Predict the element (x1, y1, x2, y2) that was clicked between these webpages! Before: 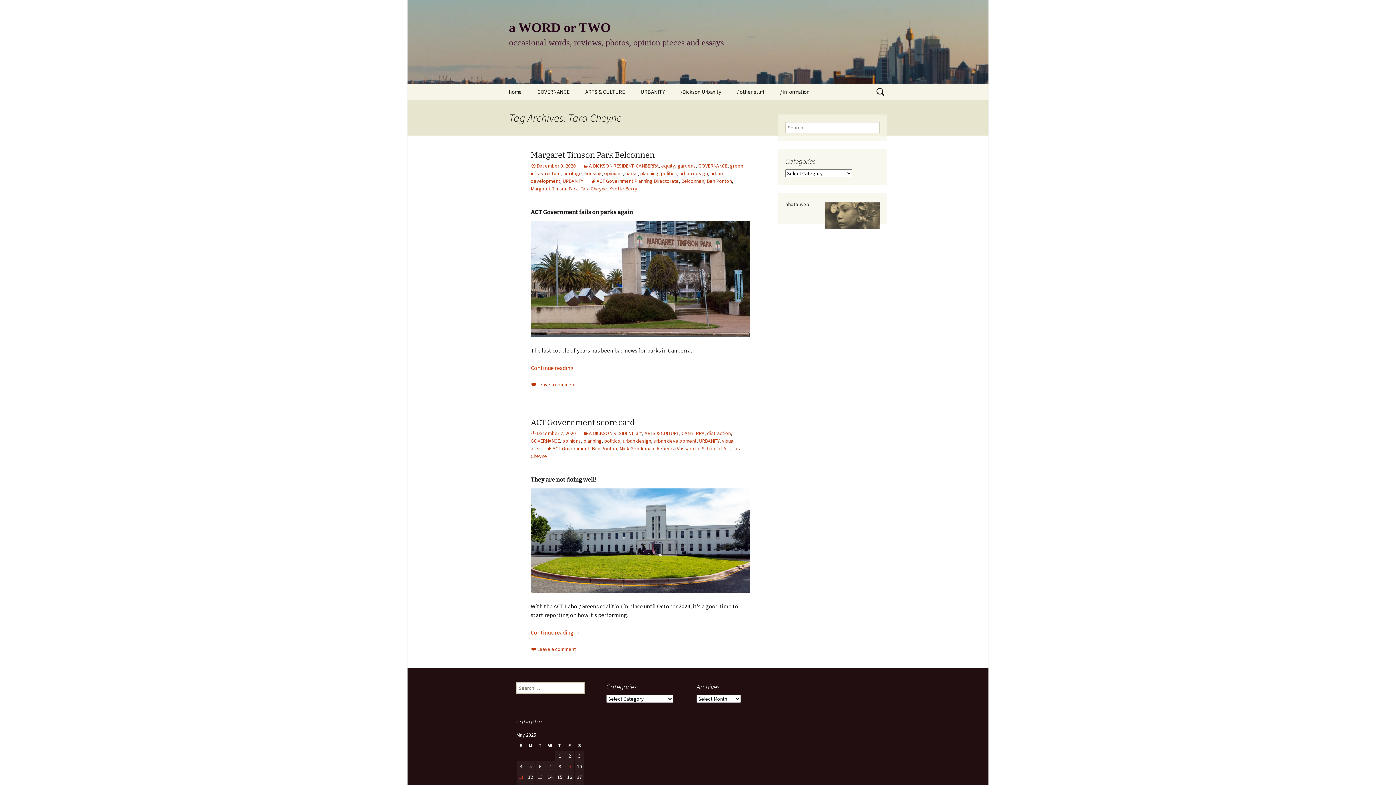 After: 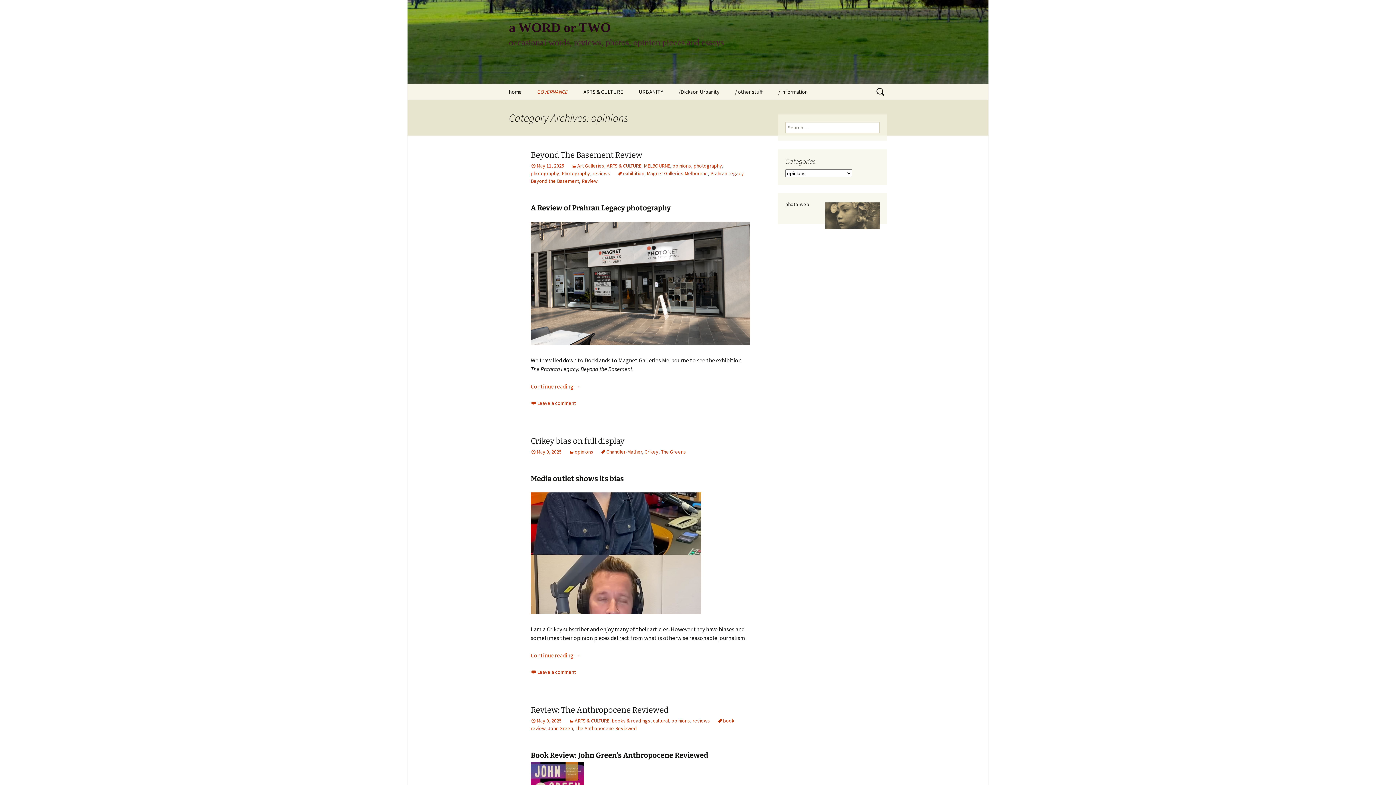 Action: bbox: (562, 437, 581, 444) label: opinions